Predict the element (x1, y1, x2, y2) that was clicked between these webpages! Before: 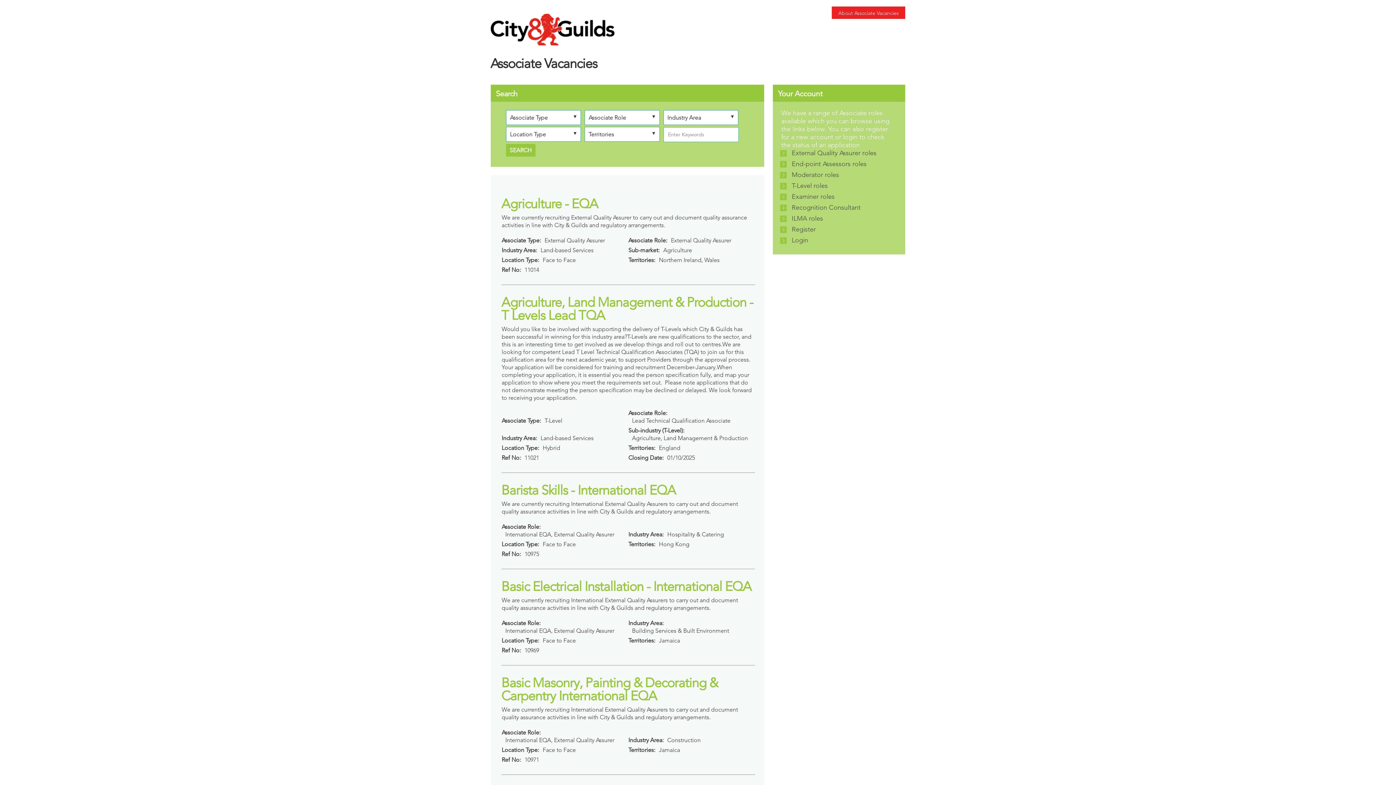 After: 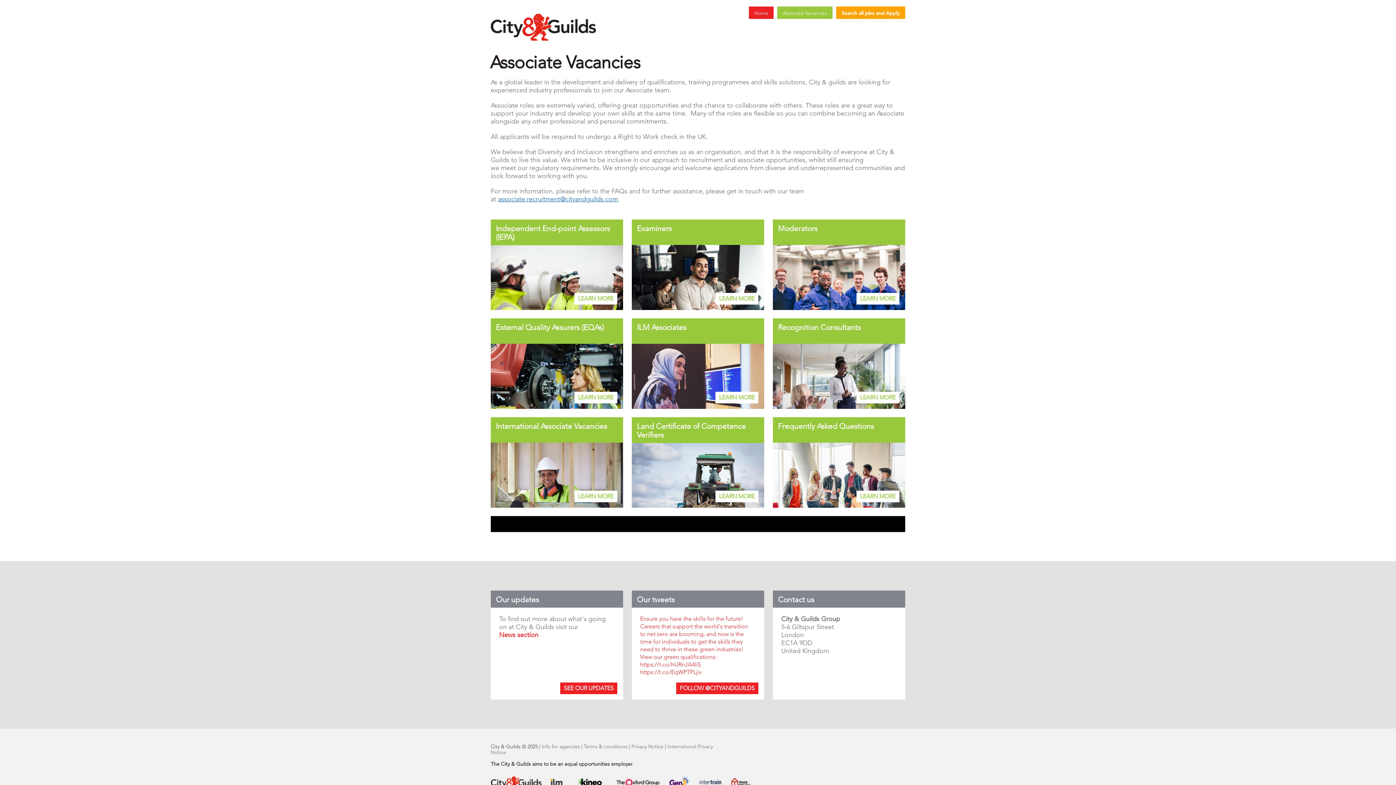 Action: bbox: (490, 13, 632, 46)